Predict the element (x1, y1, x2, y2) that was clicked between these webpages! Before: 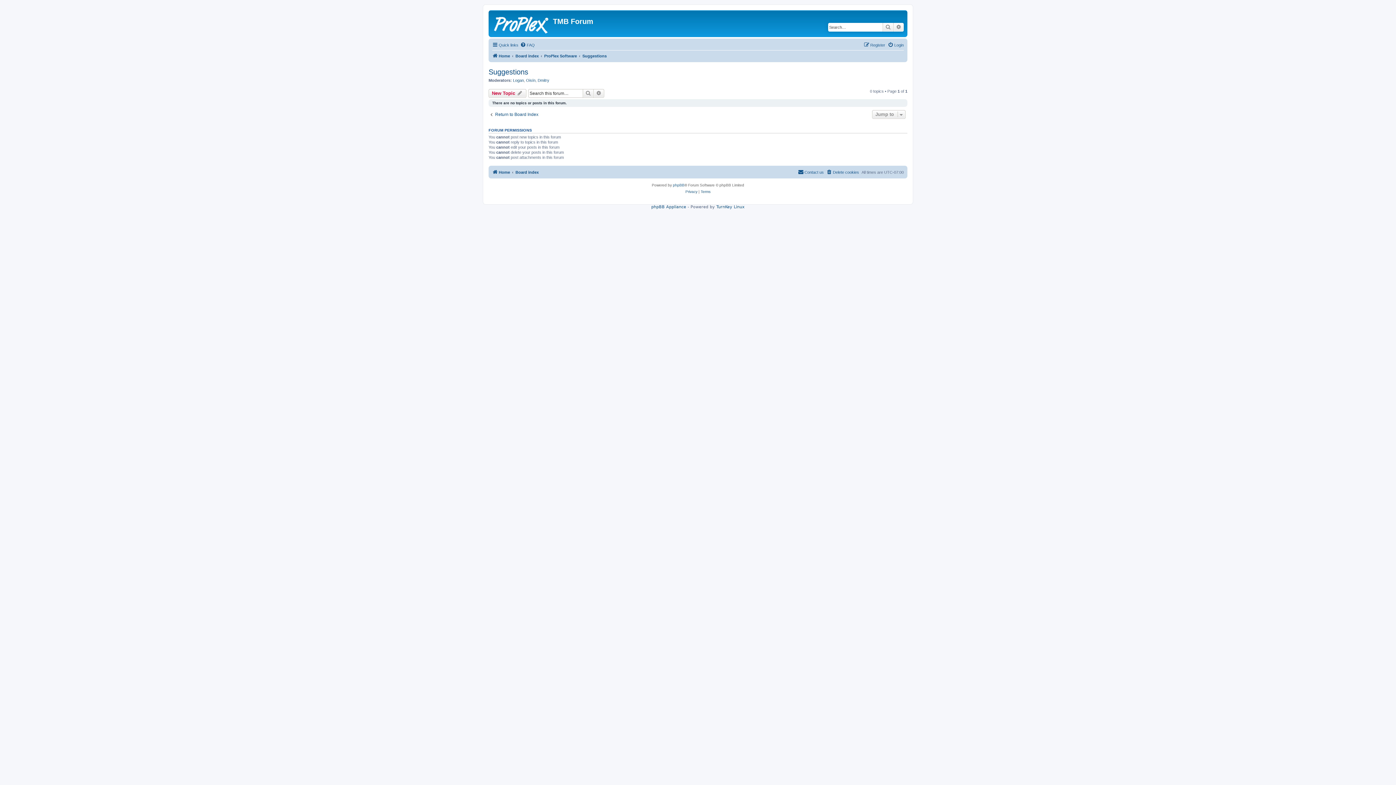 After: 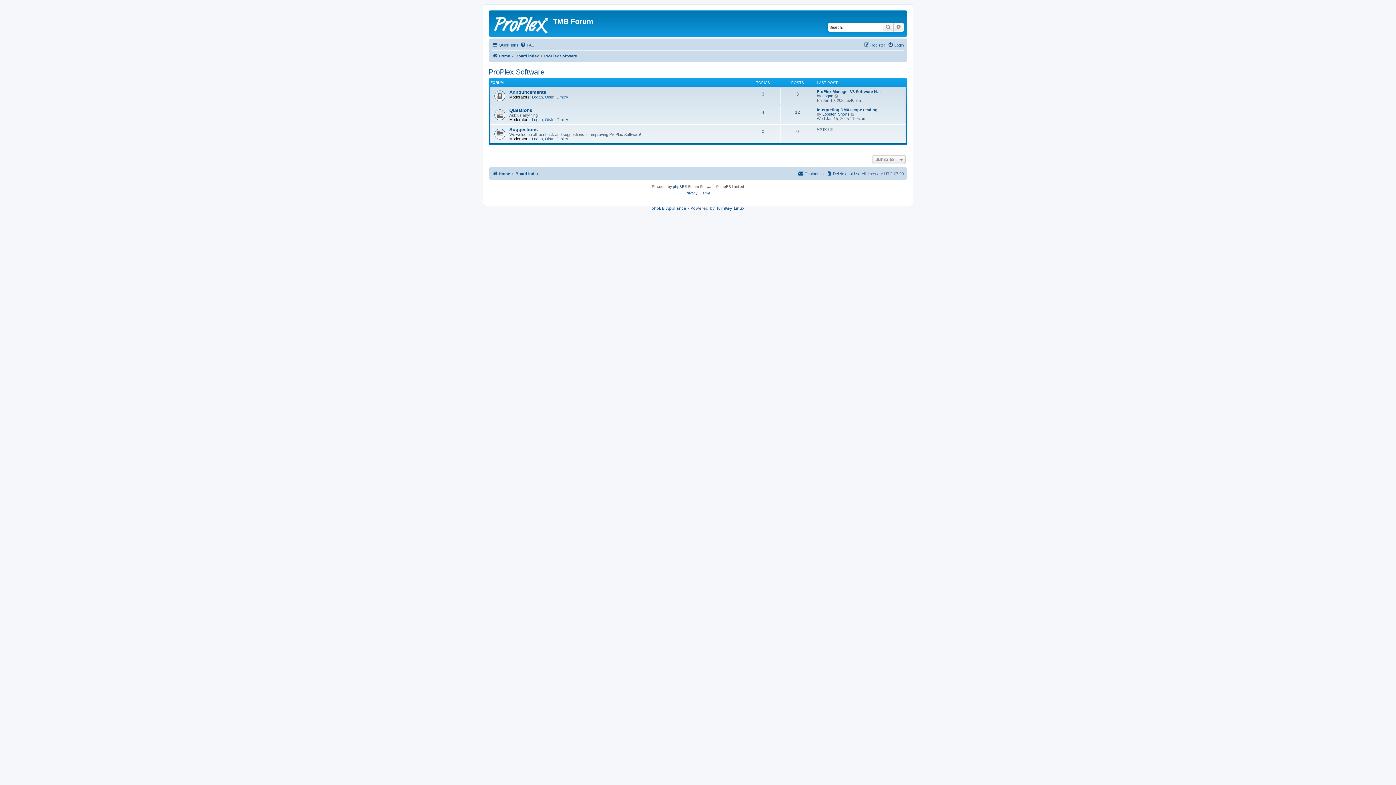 Action: bbox: (544, 51, 577, 60) label: ProPlex Software